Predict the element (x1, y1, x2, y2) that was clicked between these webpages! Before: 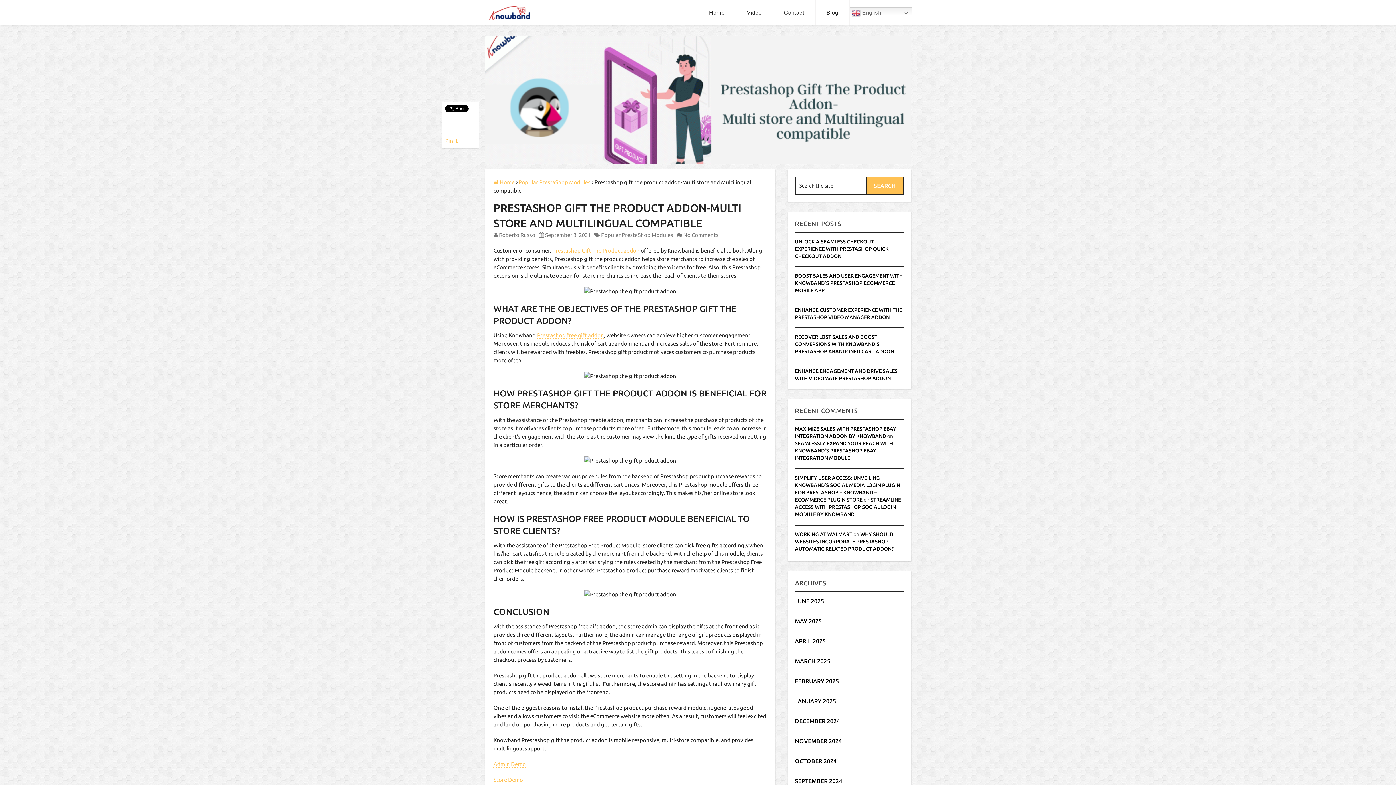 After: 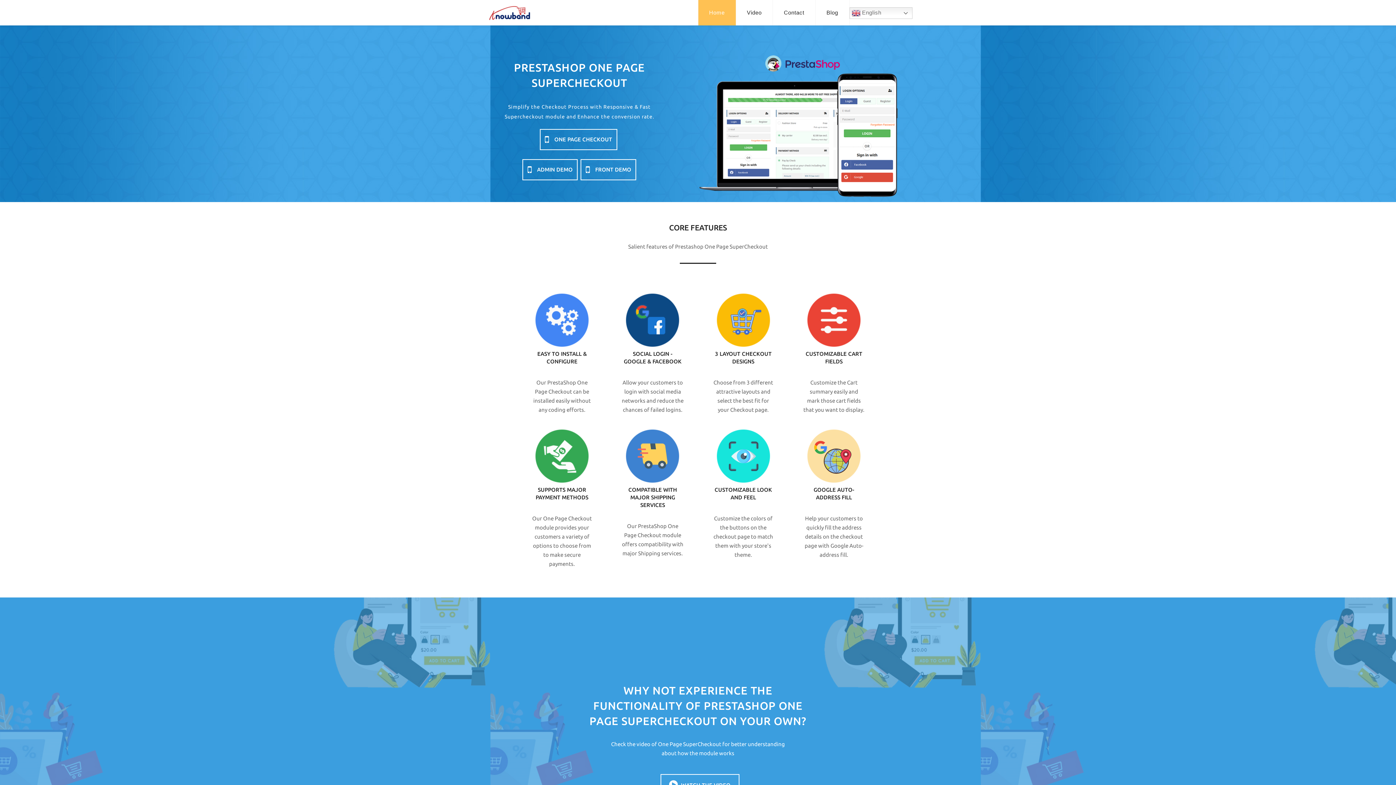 Action: bbox: (795, 758, 836, 764) label: OCTOBER 2024